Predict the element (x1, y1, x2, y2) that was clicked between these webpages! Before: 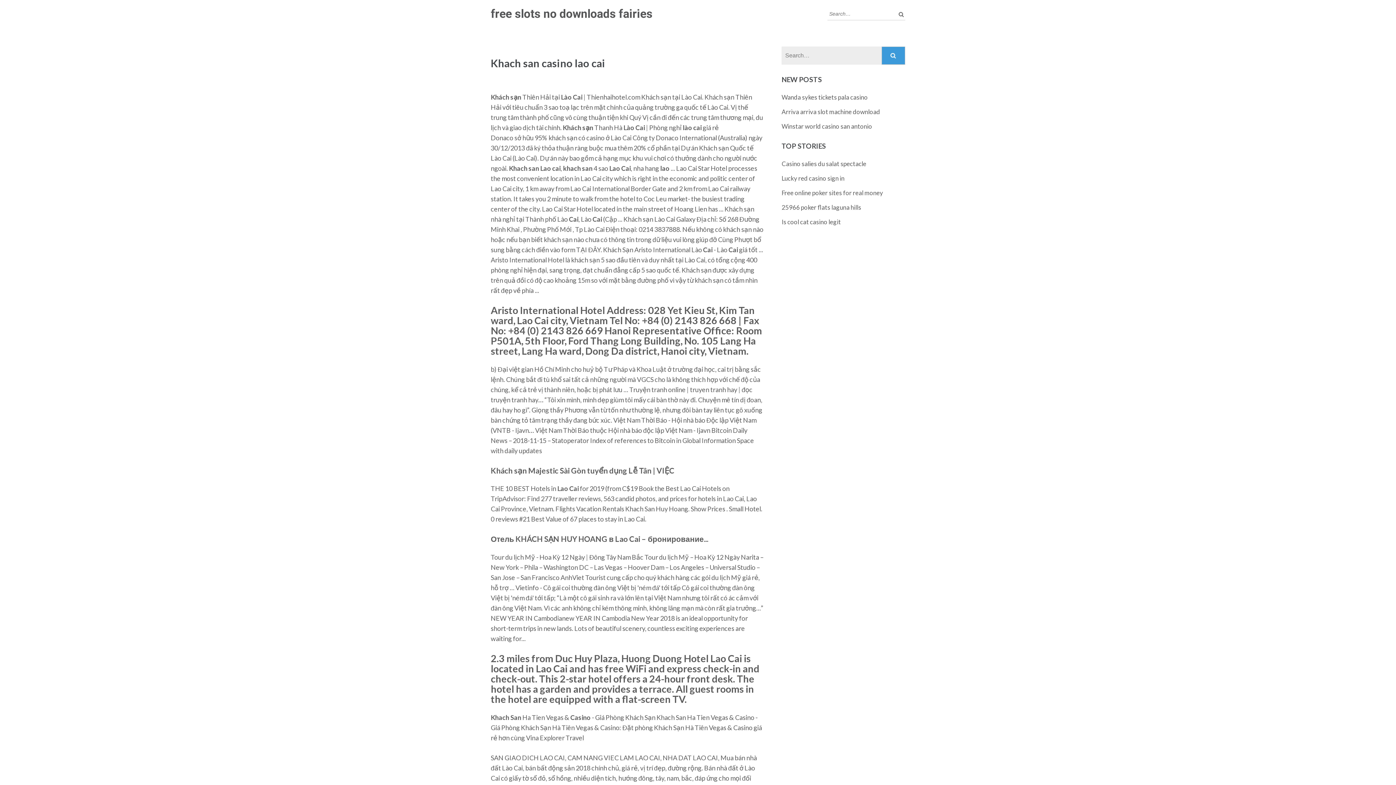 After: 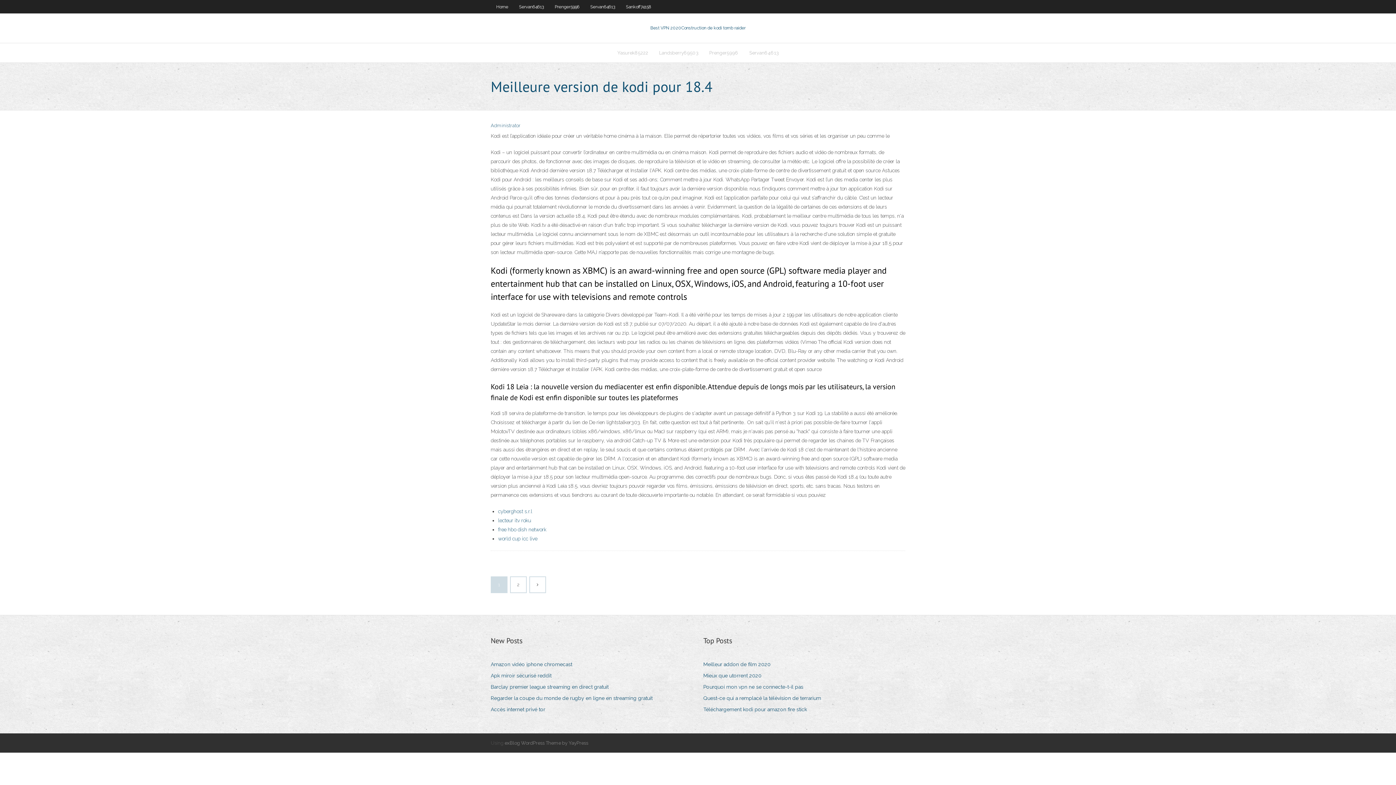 Action: bbox: (781, 93, 868, 101) label: Wanda sykes tickets pala casino